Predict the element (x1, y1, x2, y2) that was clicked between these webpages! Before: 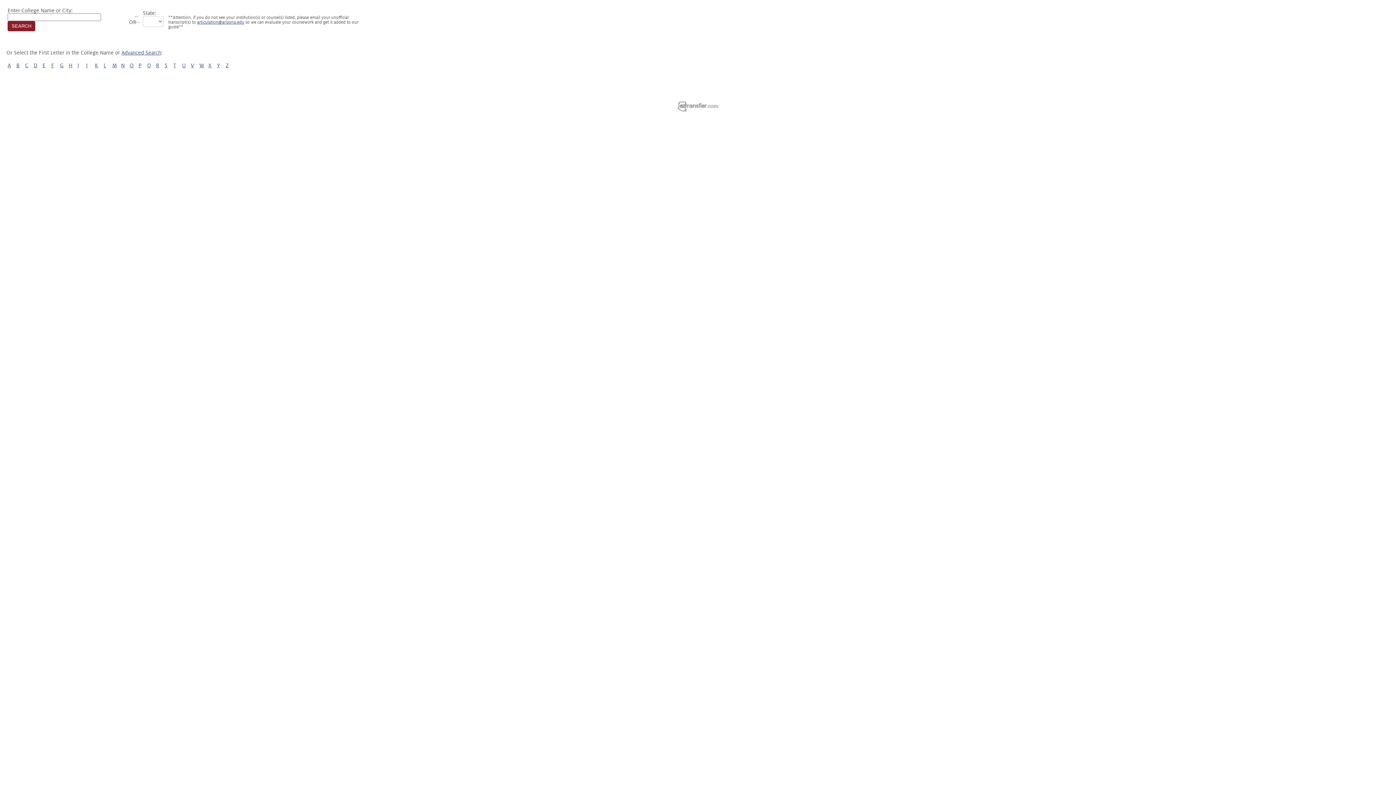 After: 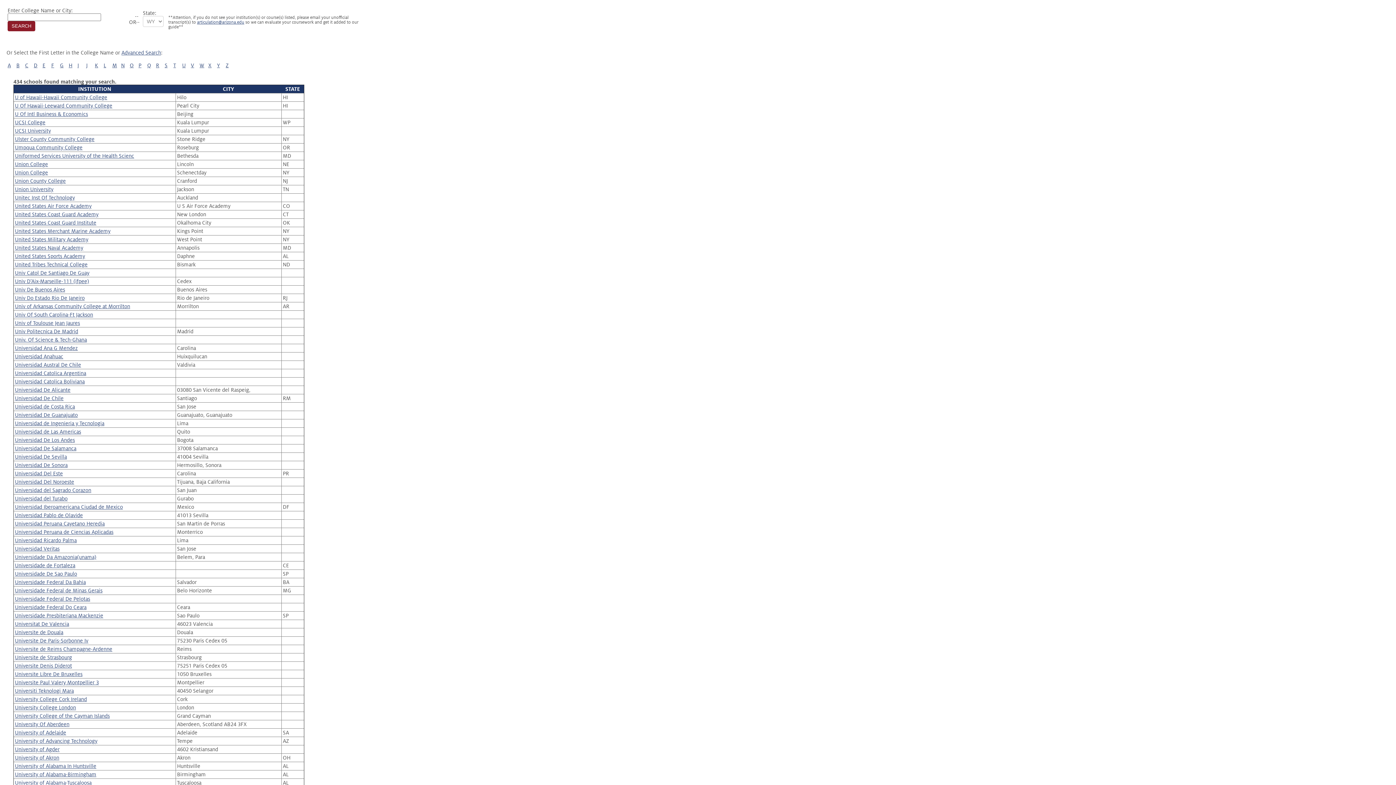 Action: label: U bbox: (182, 62, 185, 68)